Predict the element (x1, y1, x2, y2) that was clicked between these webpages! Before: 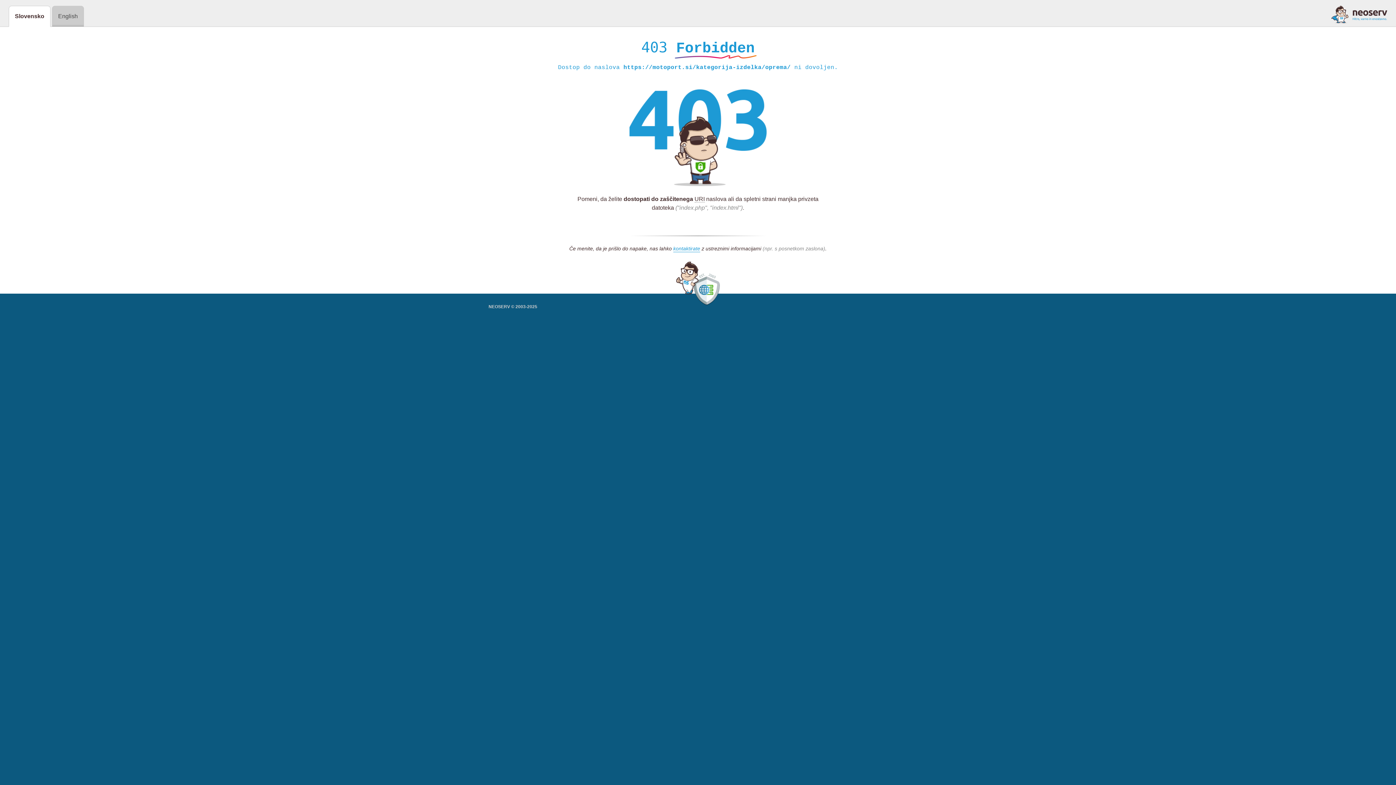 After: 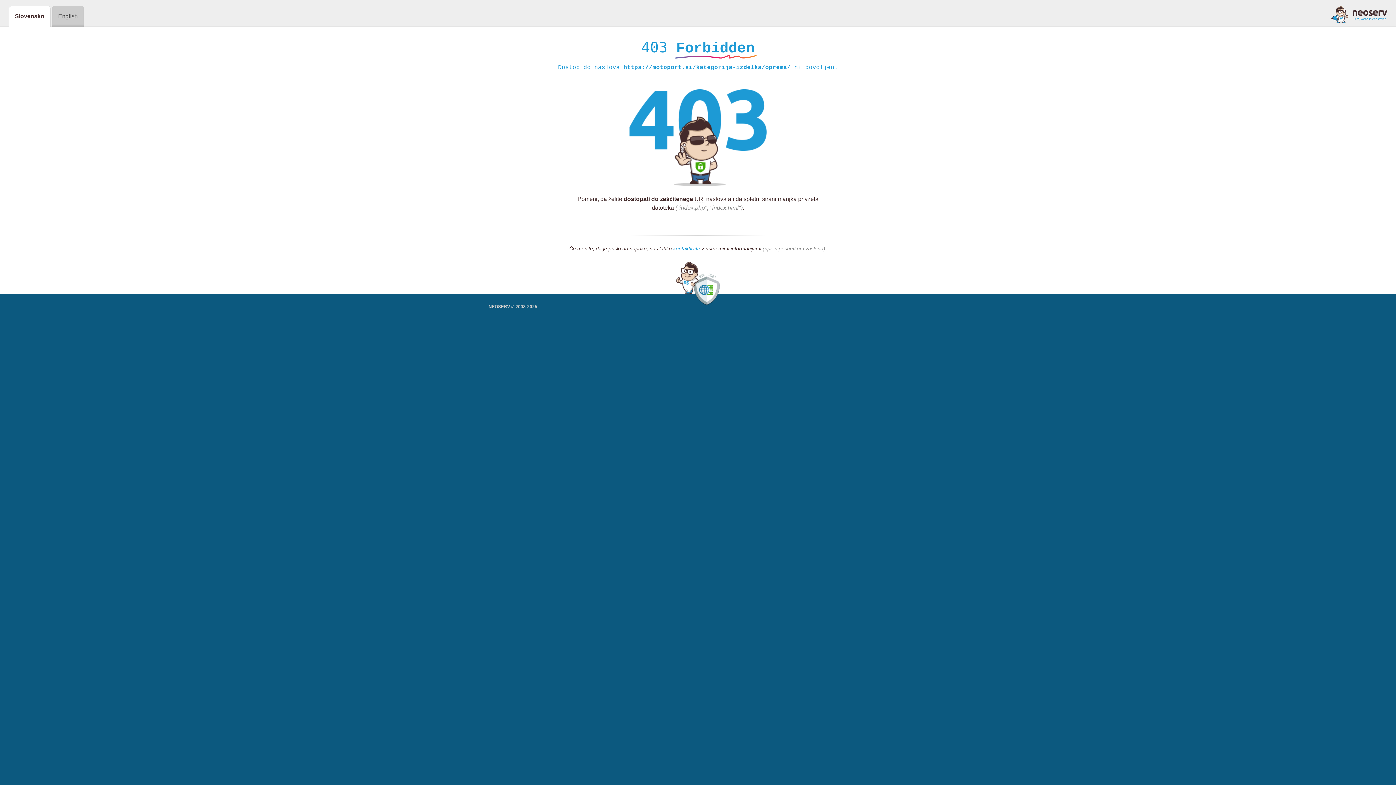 Action: bbox: (1331, 5, 1387, 23)